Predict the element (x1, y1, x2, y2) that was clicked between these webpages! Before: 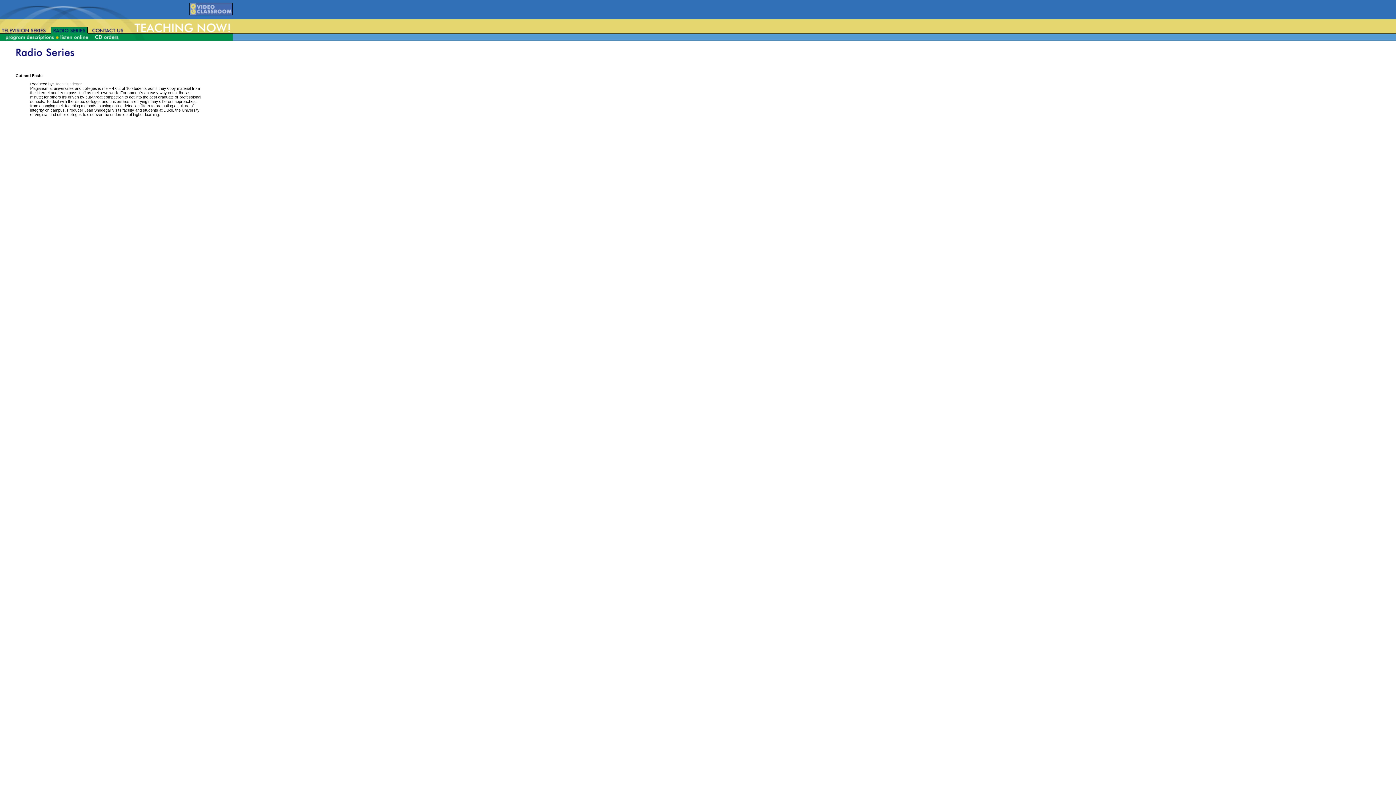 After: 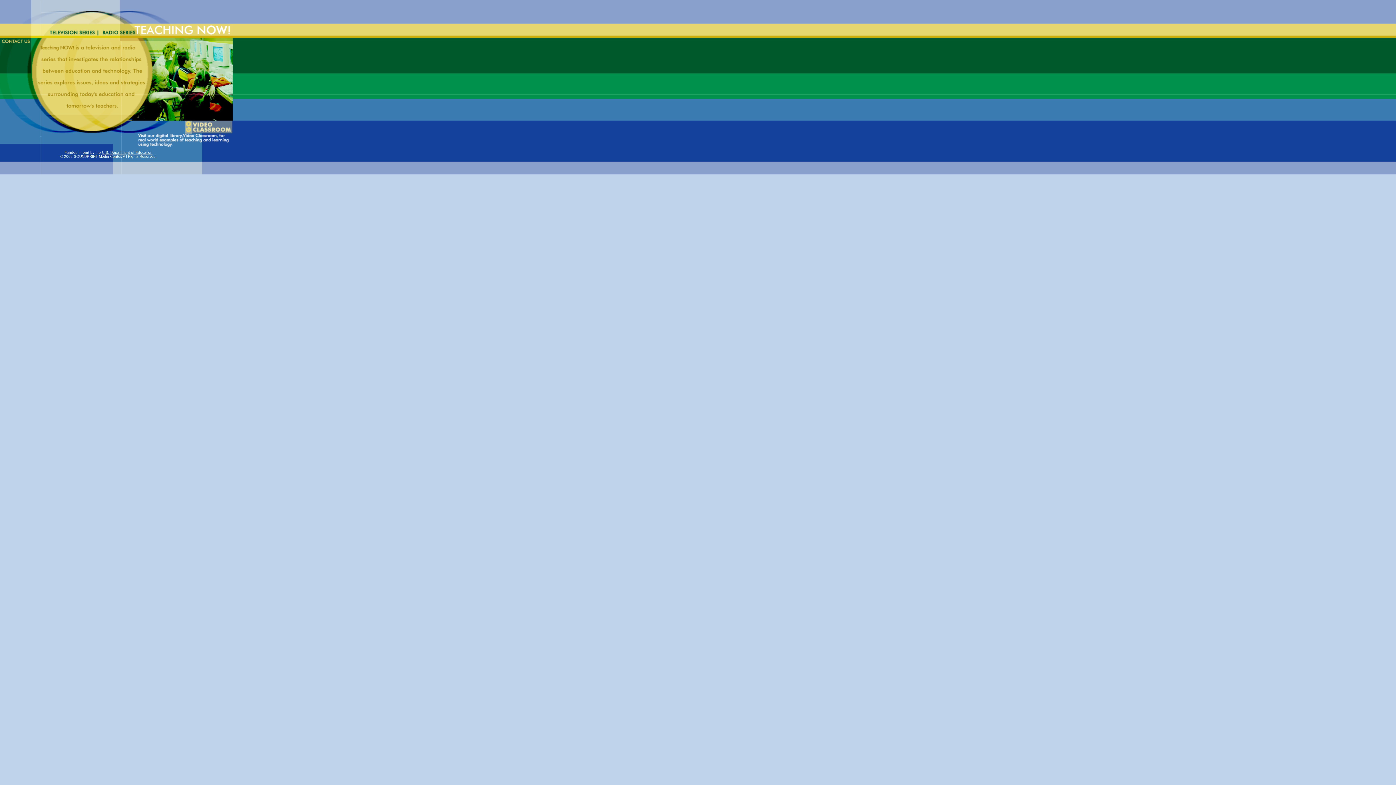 Action: bbox: (188, 29, 232, 34)